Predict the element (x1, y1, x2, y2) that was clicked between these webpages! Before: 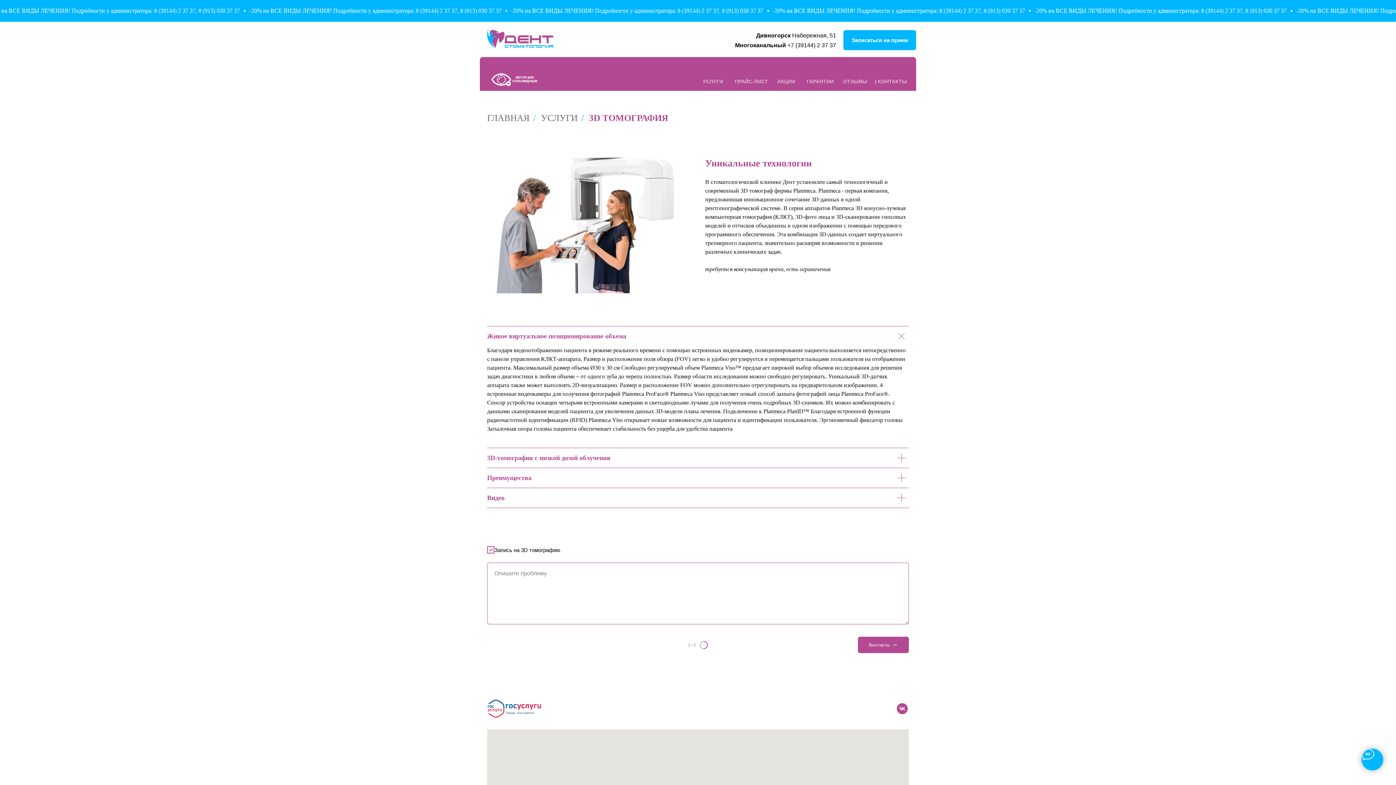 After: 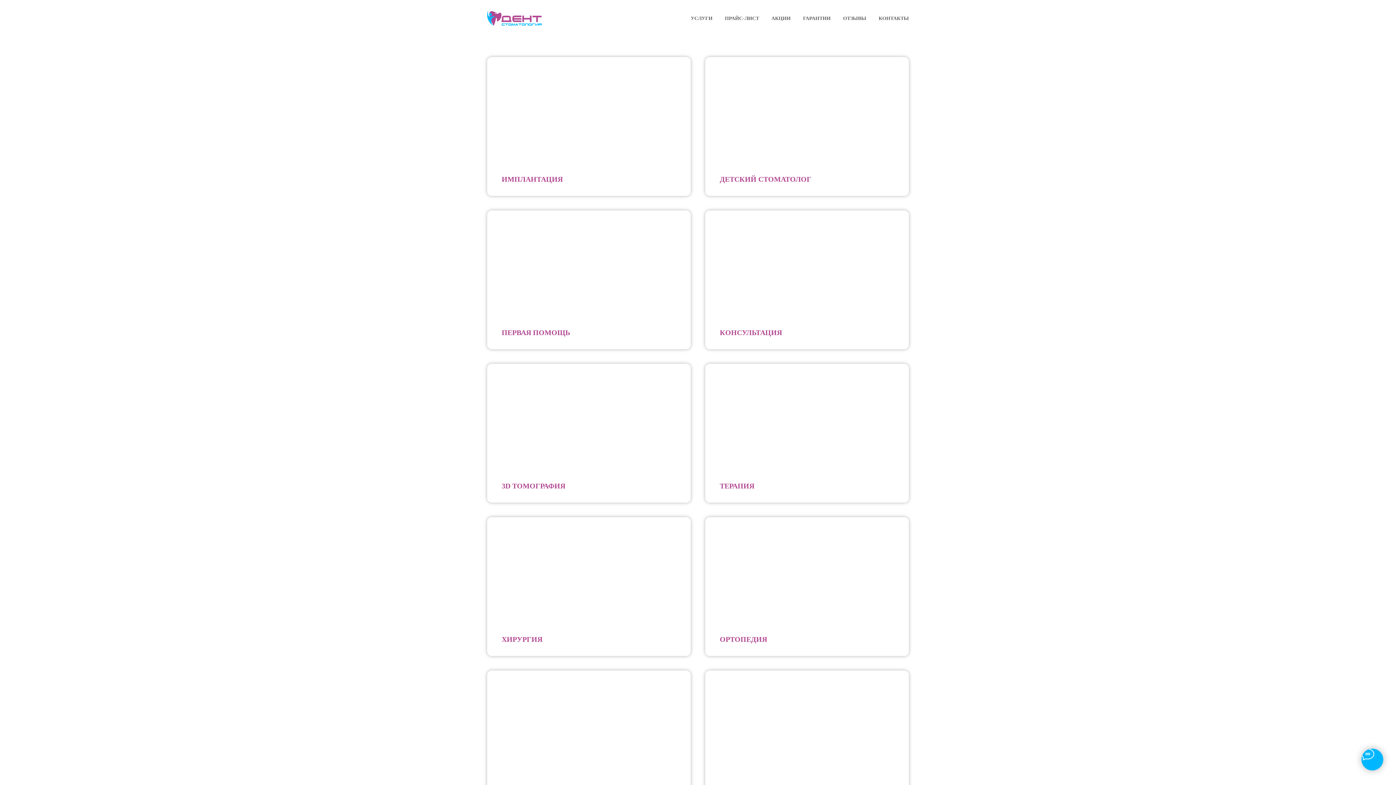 Action: label: УСЛУГИ bbox: (541, 112, 577, 123)